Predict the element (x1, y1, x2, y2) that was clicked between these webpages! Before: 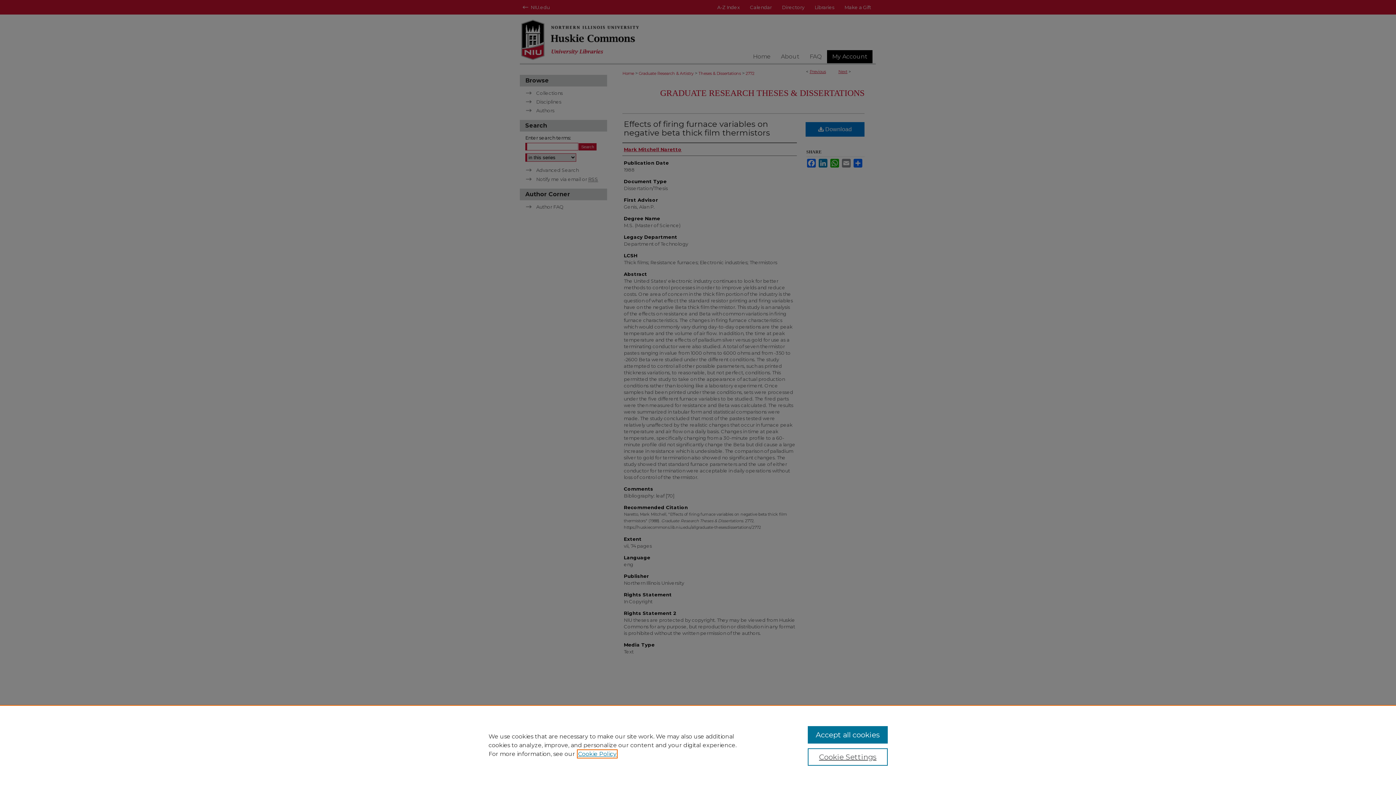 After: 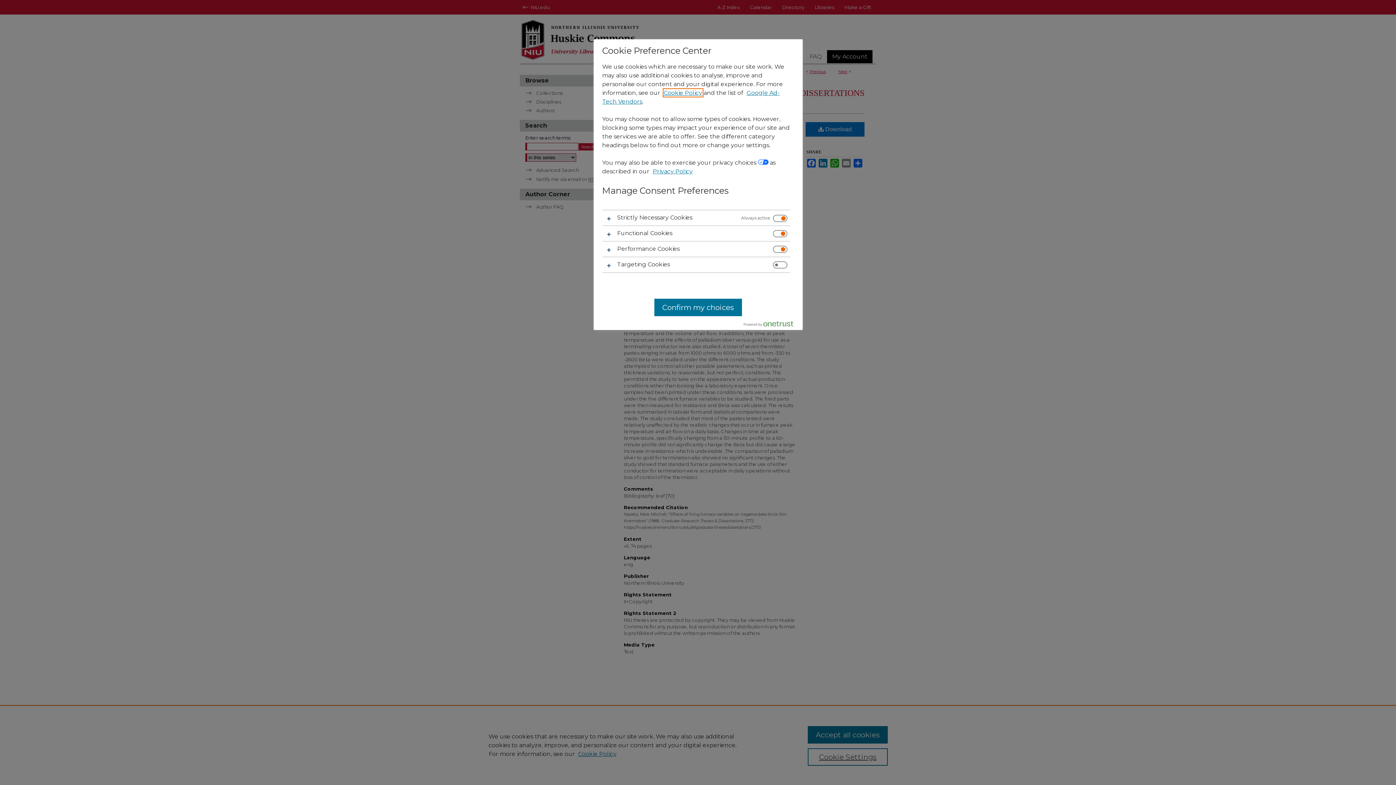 Action: bbox: (807, 748, 887, 766) label: Cookie Settings